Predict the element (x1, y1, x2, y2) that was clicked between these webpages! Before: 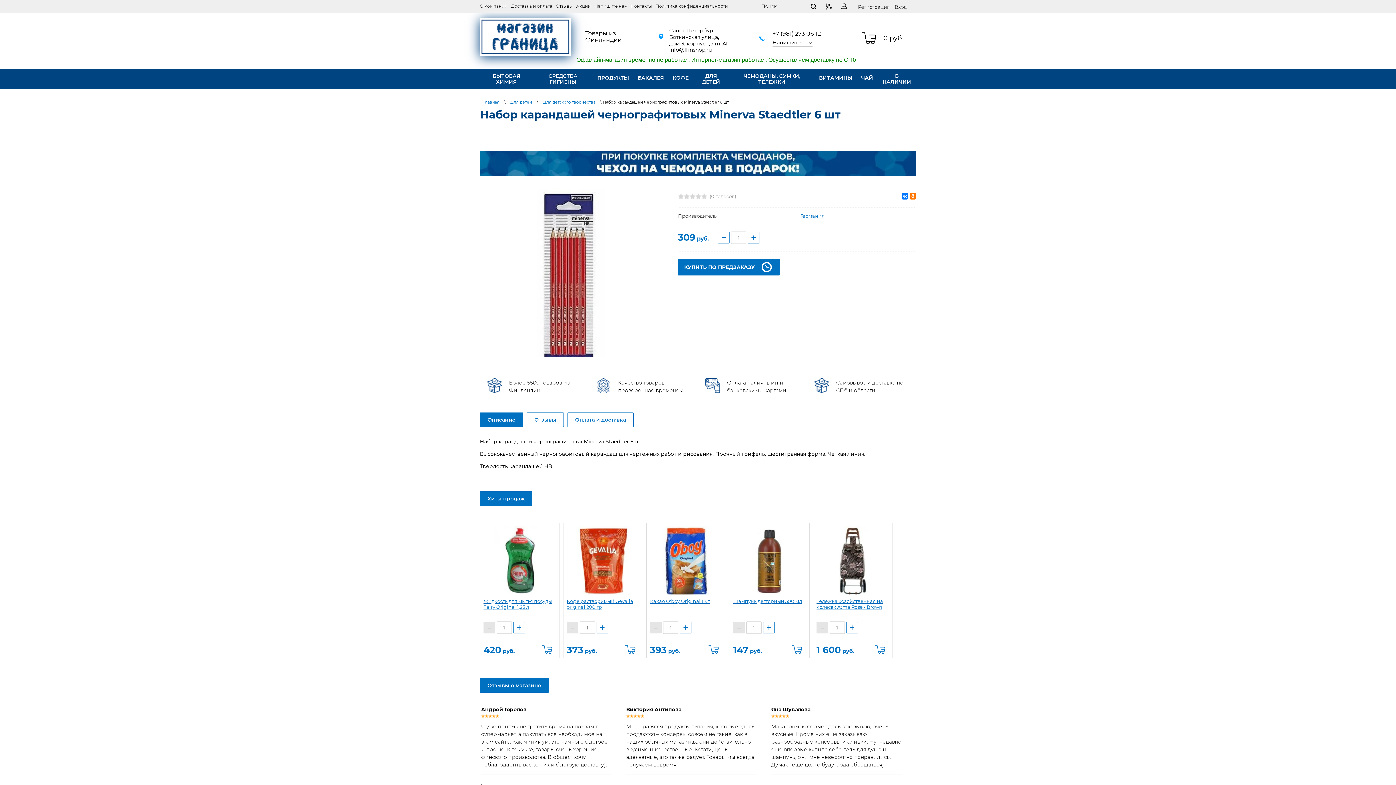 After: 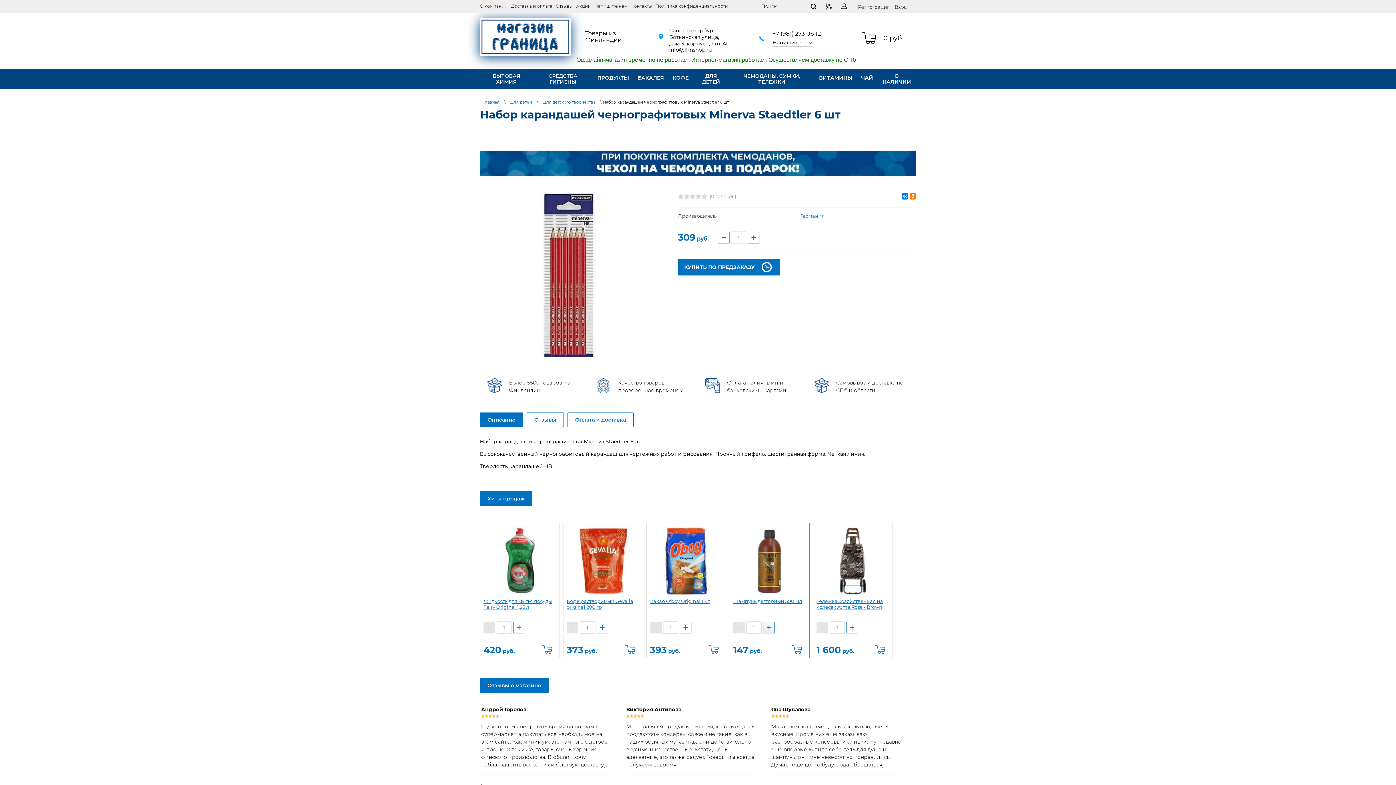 Action: label: + bbox: (763, 622, 774, 633)